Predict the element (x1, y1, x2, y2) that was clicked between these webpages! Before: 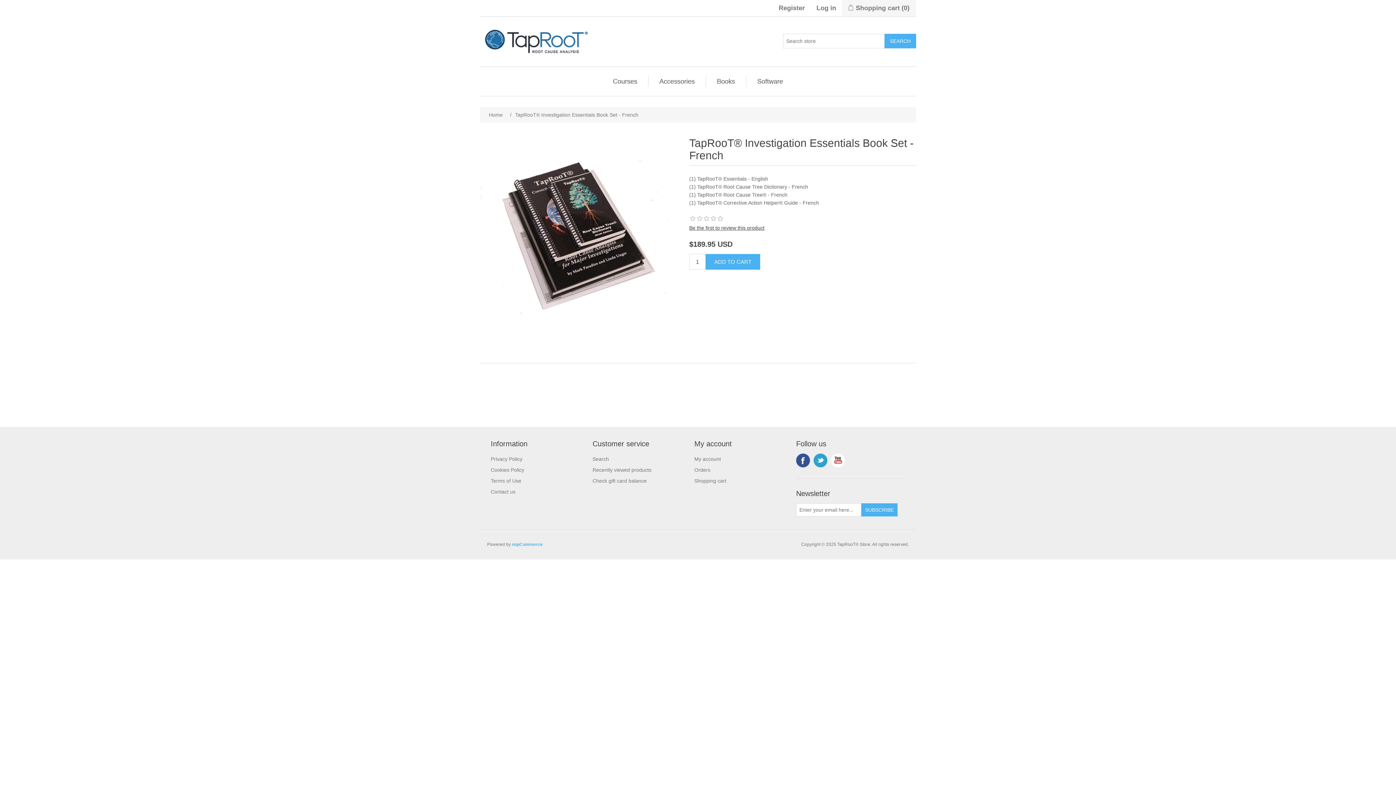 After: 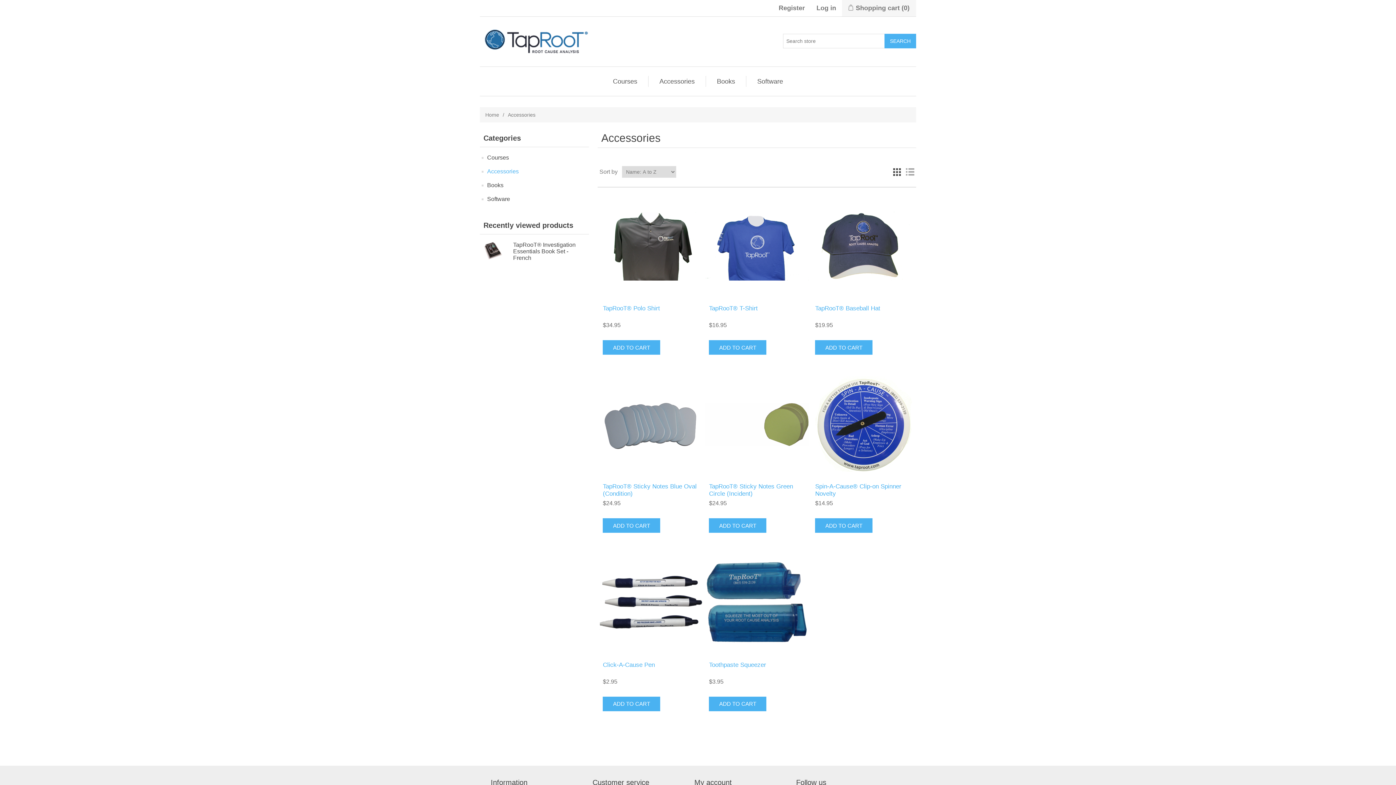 Action: bbox: (656, 76, 698, 86) label: Accessories